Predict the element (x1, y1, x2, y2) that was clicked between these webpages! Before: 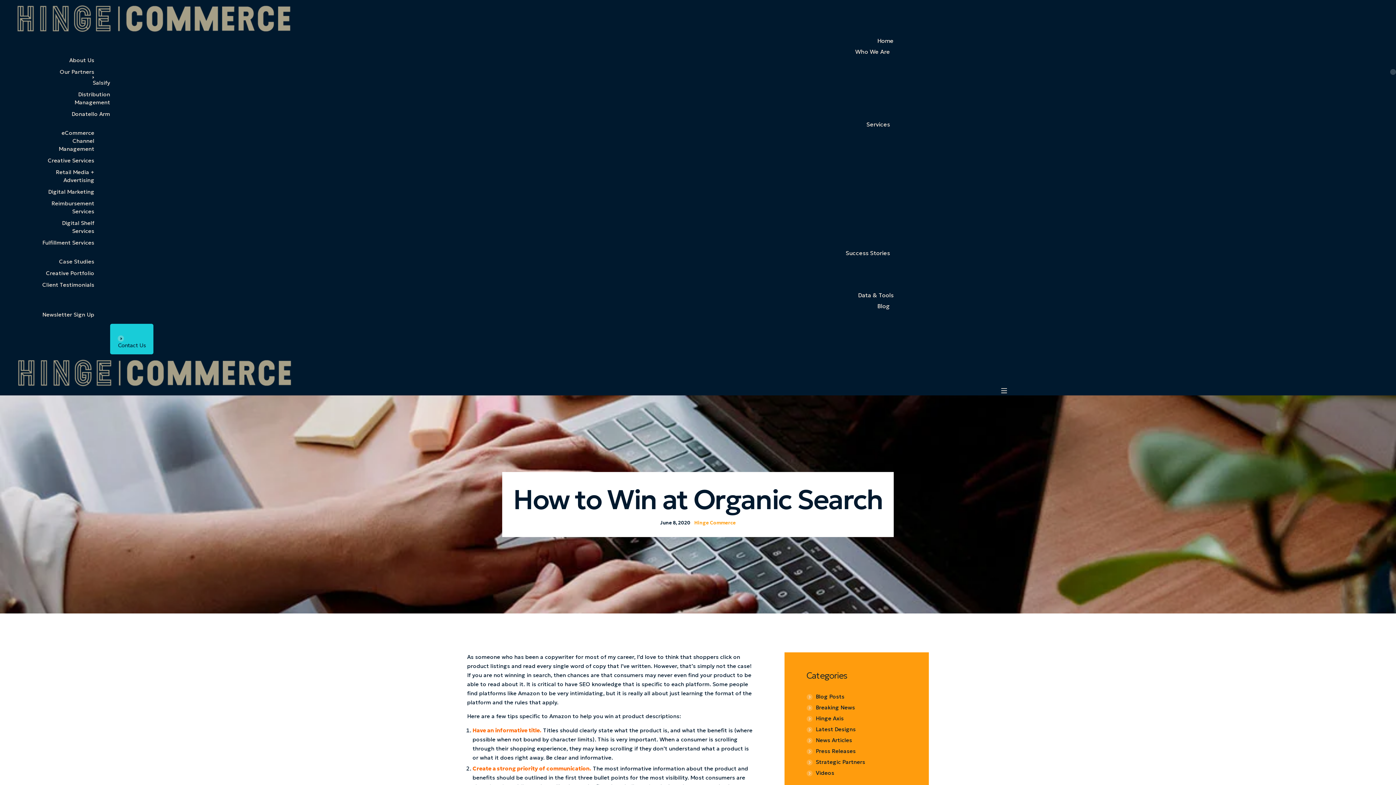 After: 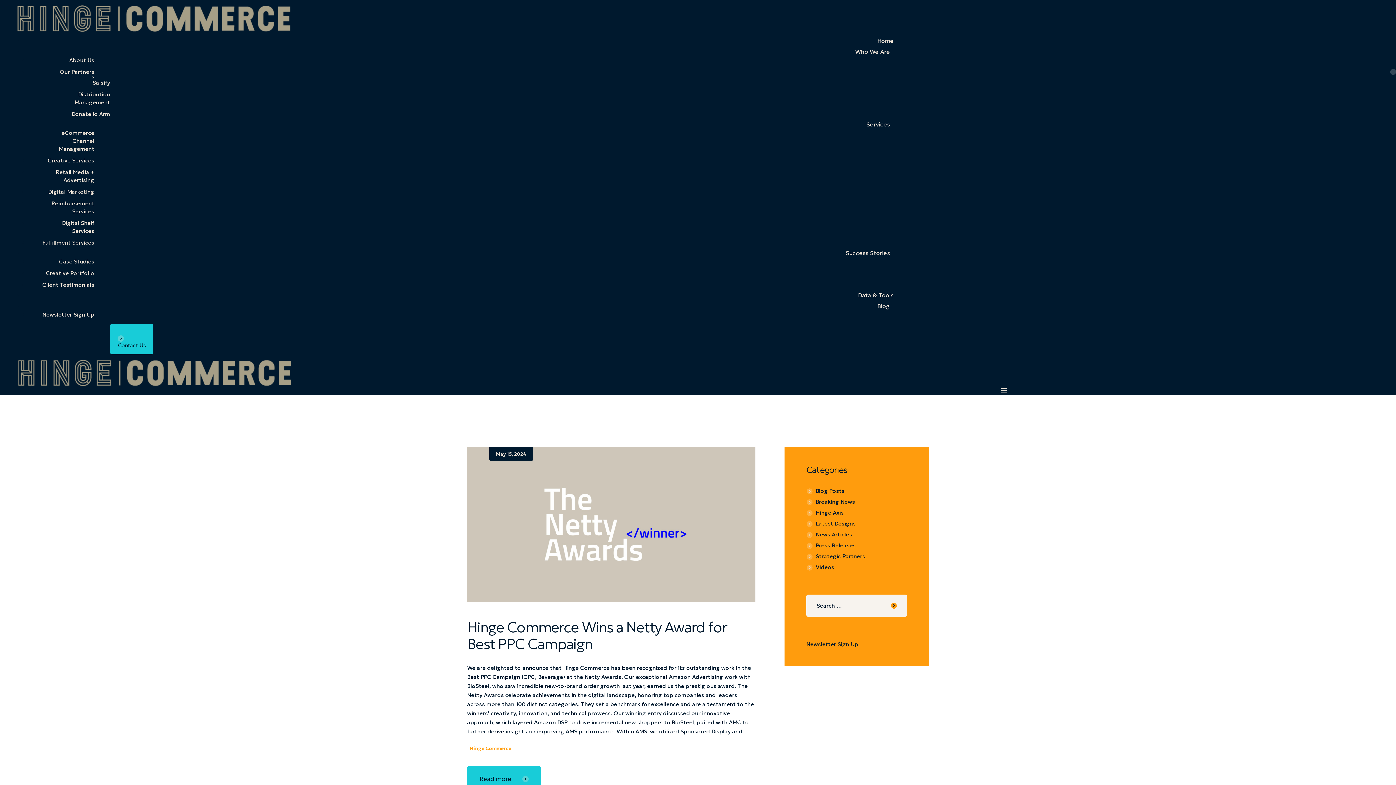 Action: bbox: (816, 747, 856, 754) label: Press Releases